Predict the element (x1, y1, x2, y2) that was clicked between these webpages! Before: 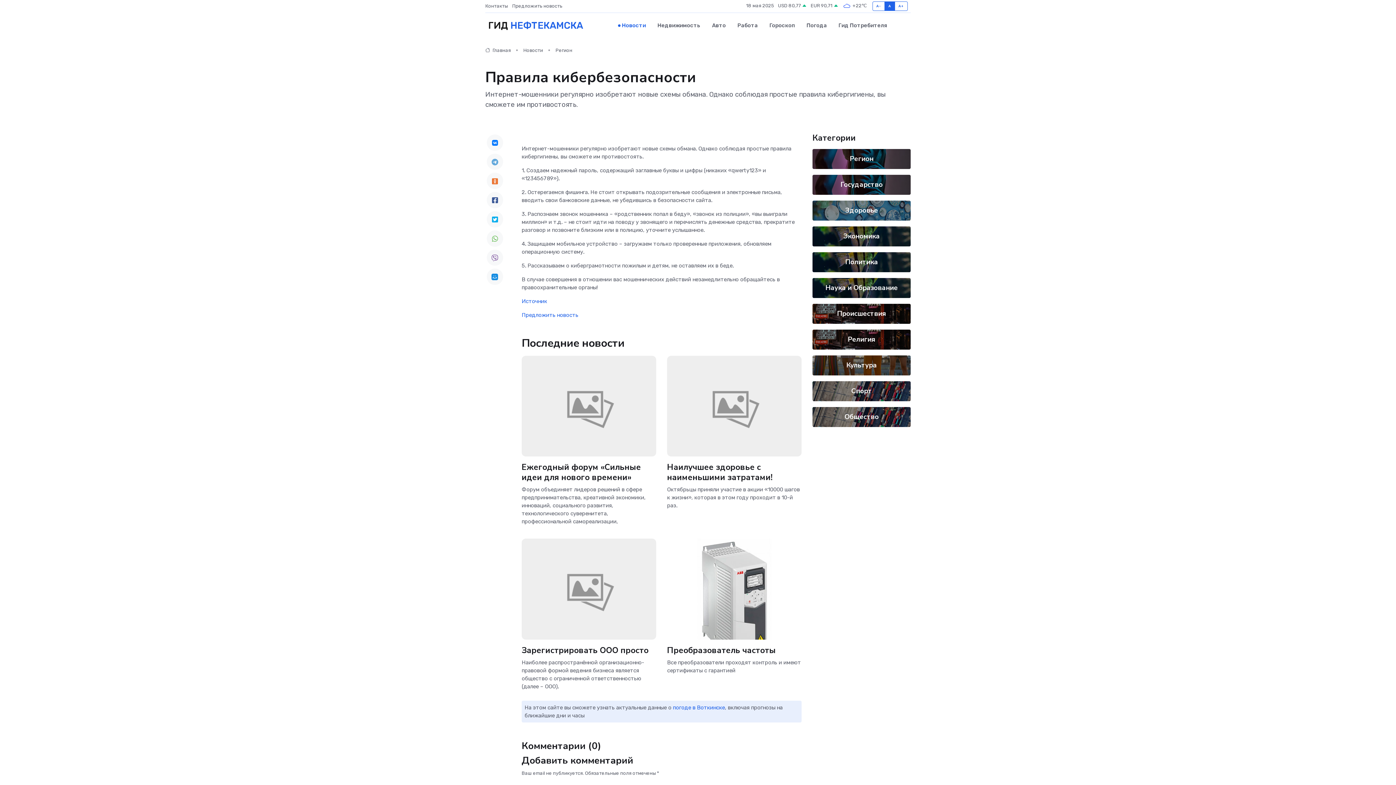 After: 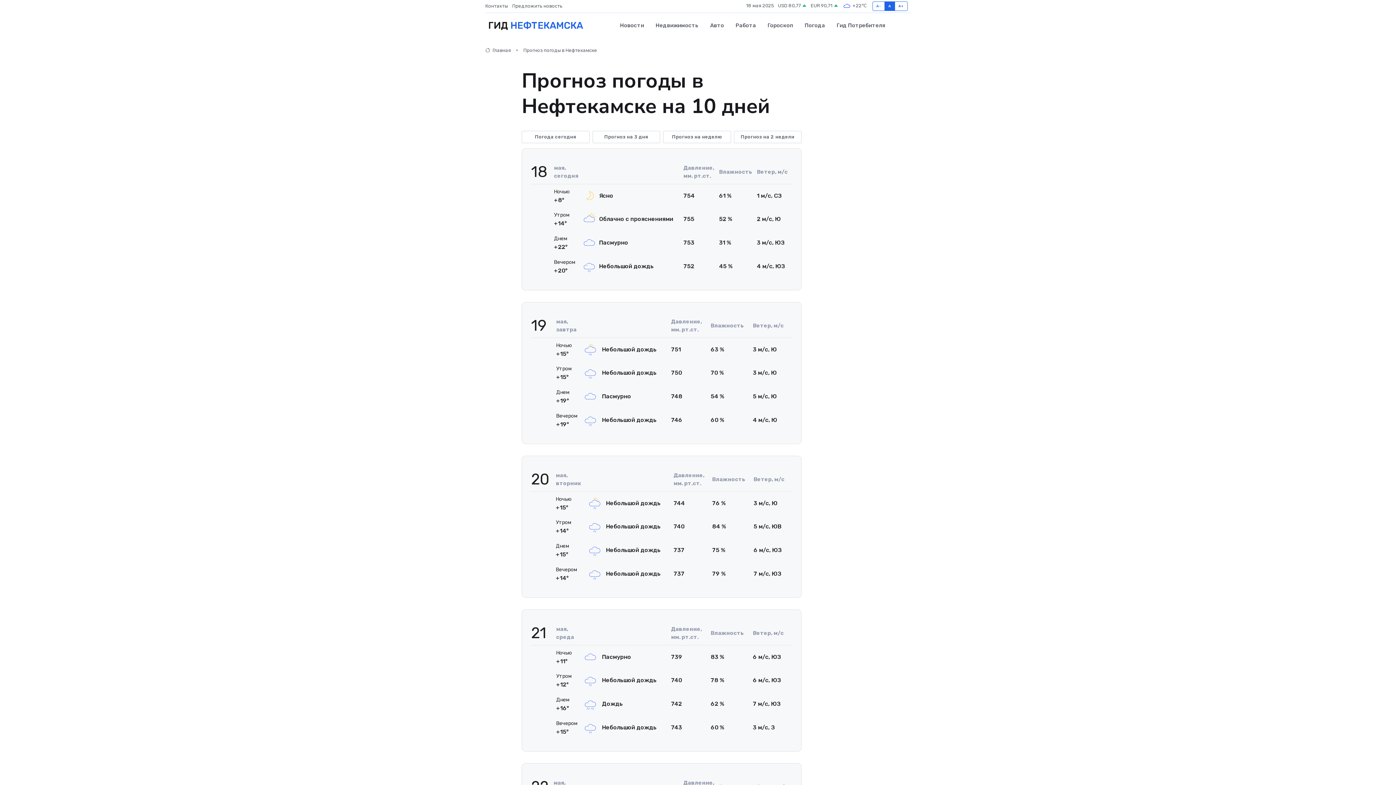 Action: bbox: (800, 14, 832, 36) label: Погода